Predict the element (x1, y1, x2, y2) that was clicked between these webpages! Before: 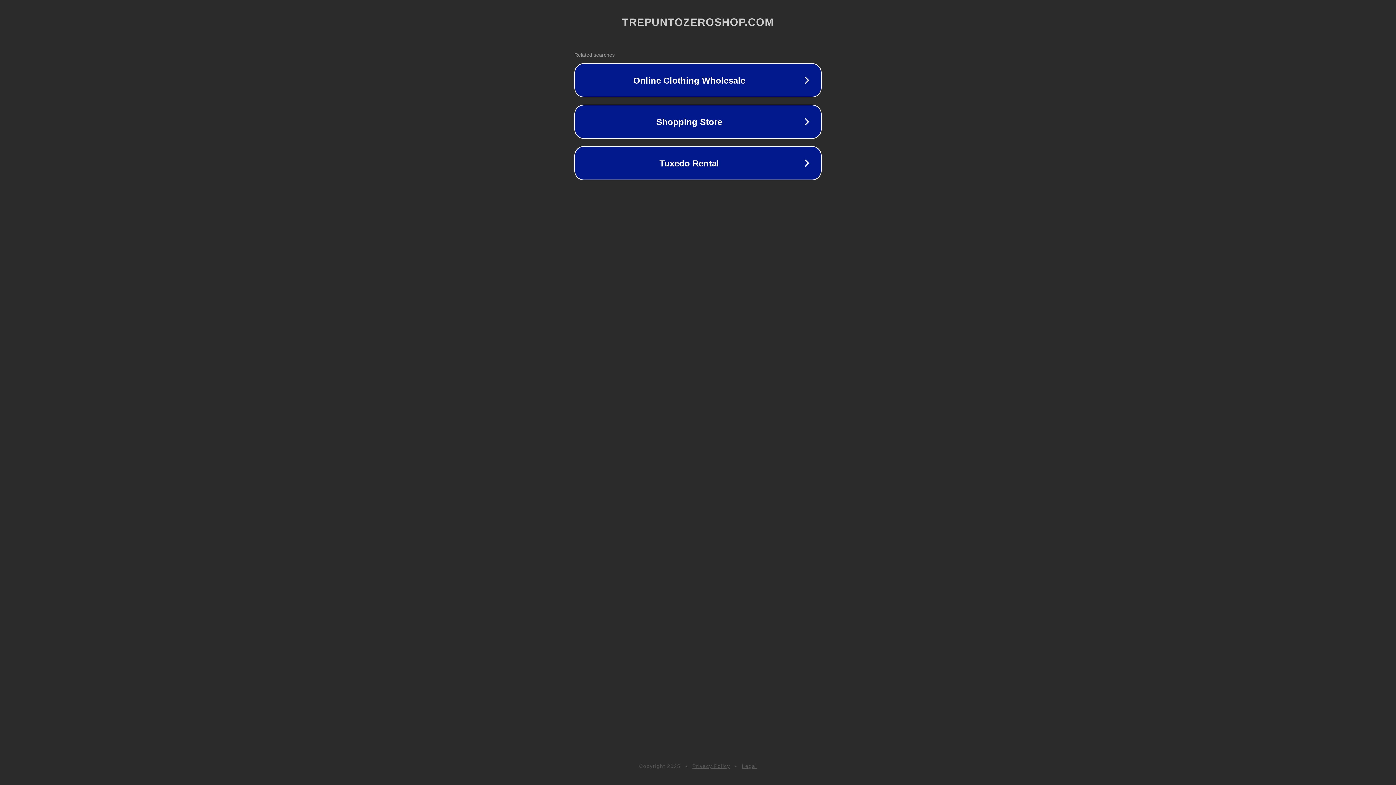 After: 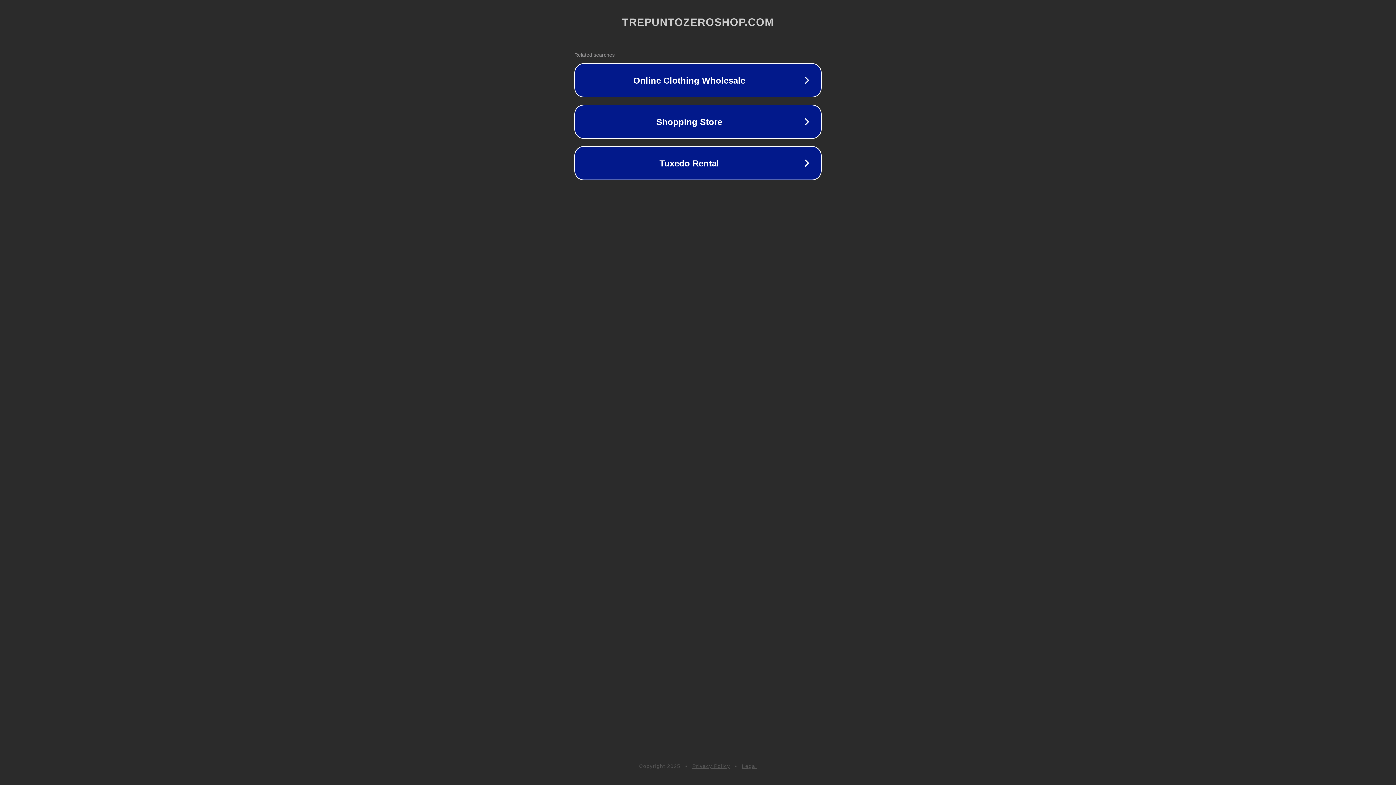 Action: bbox: (692, 763, 730, 769) label: Privacy Policy